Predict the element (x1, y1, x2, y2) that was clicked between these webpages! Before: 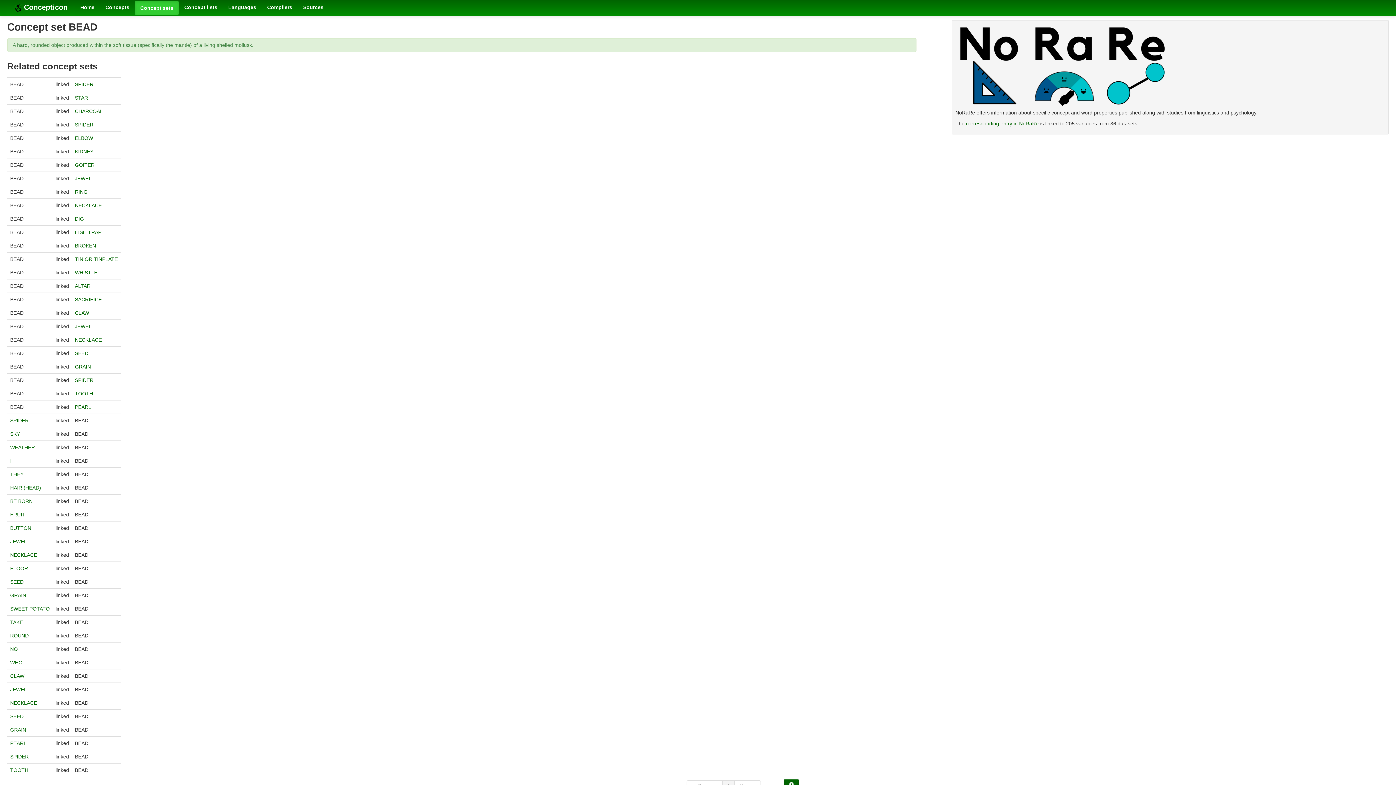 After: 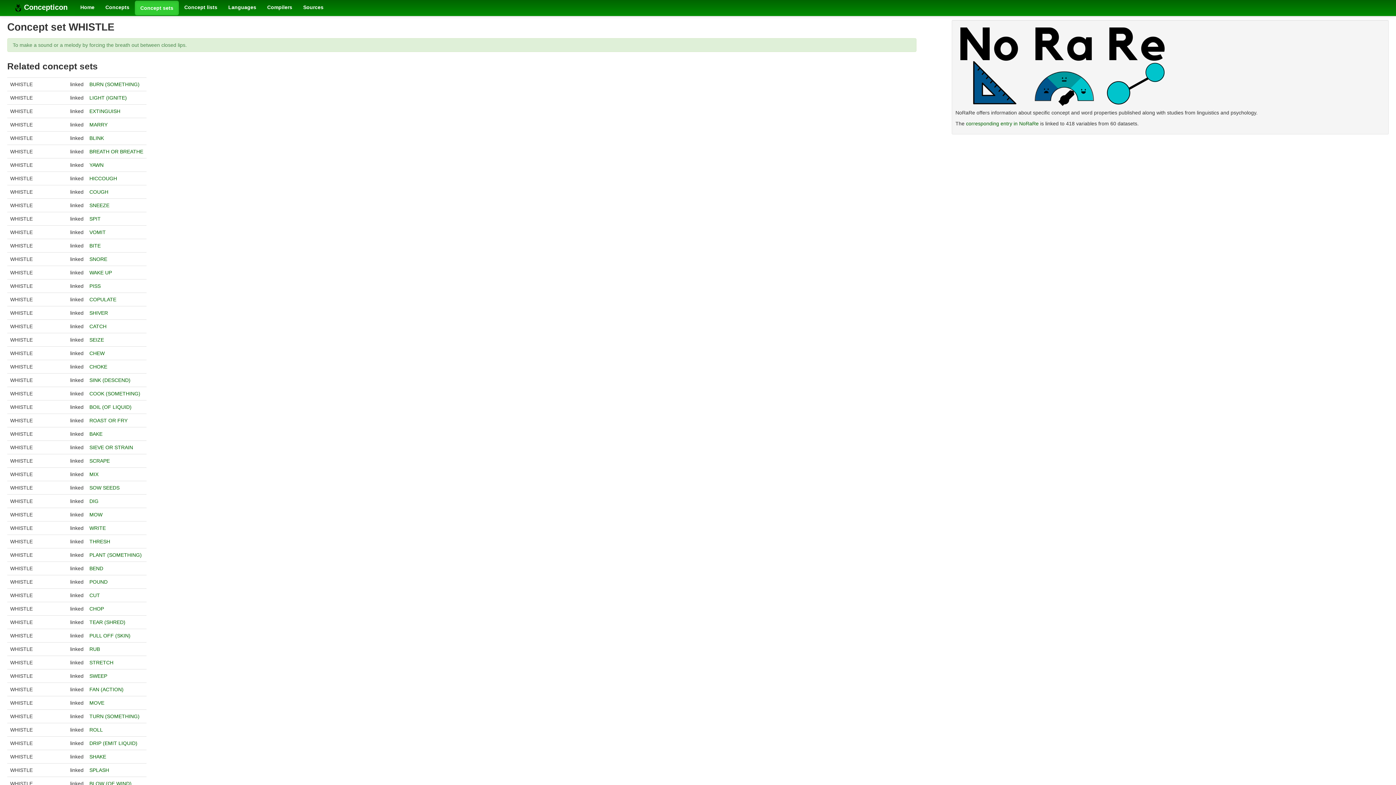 Action: bbox: (74, 269, 97, 275) label: WHISTLE